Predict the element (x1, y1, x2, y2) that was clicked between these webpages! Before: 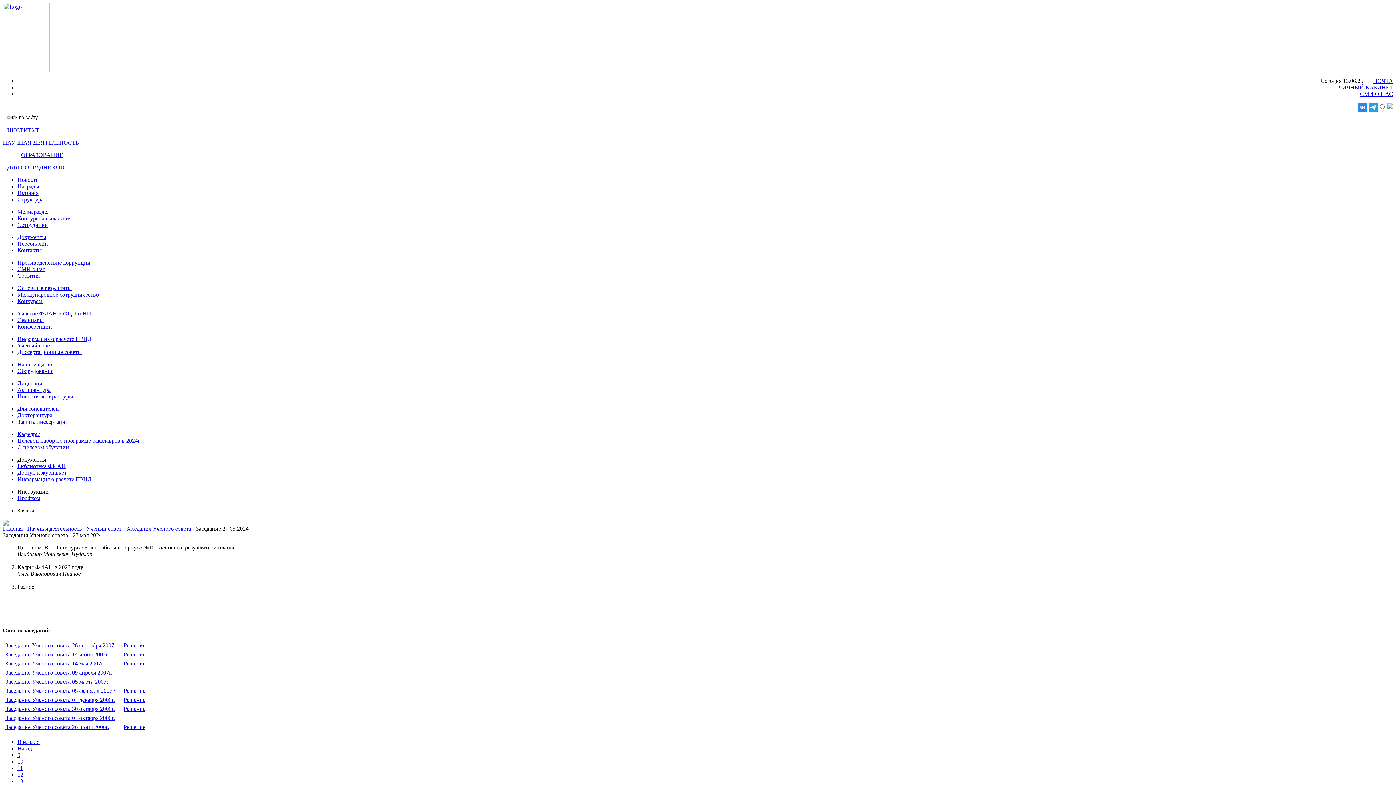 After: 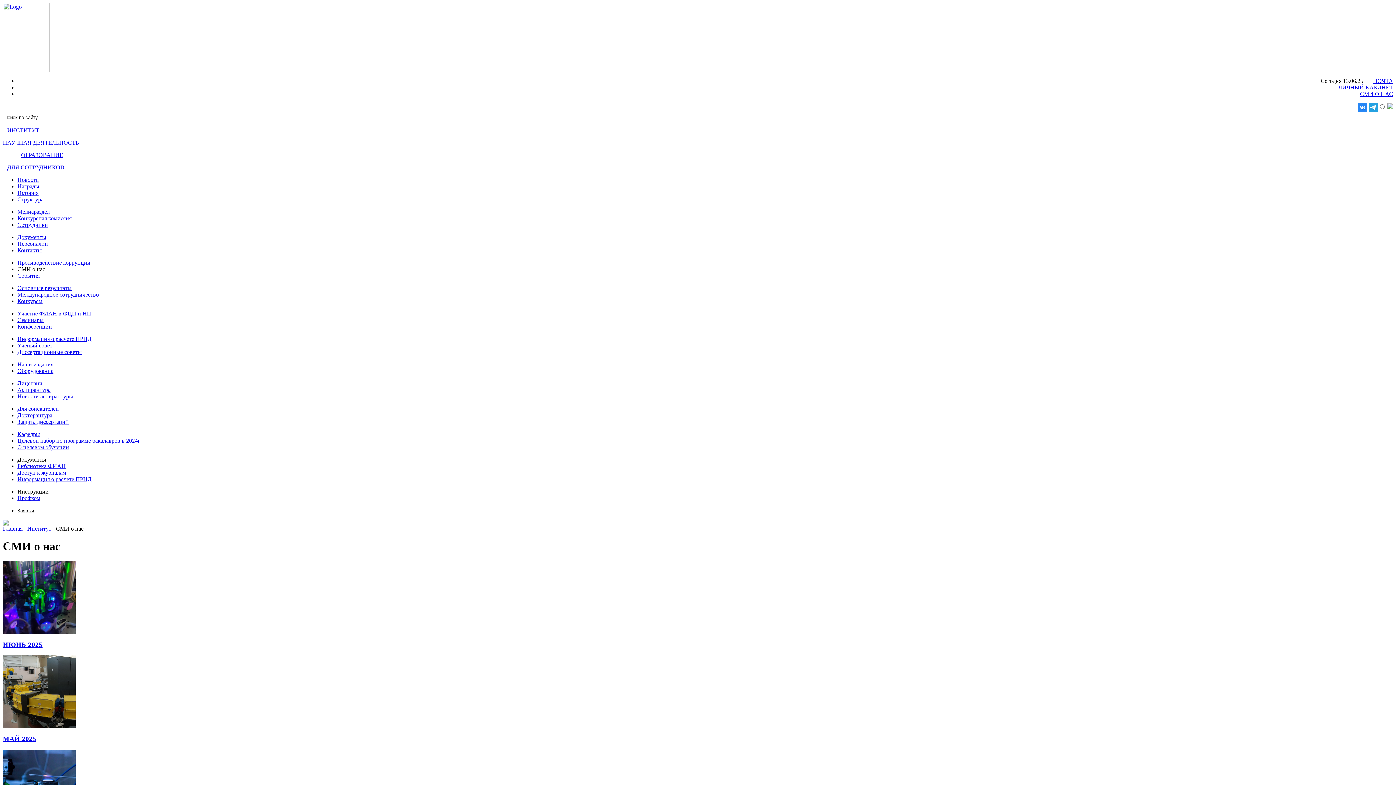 Action: label: СМИ О НАС bbox: (1360, 90, 1393, 97)